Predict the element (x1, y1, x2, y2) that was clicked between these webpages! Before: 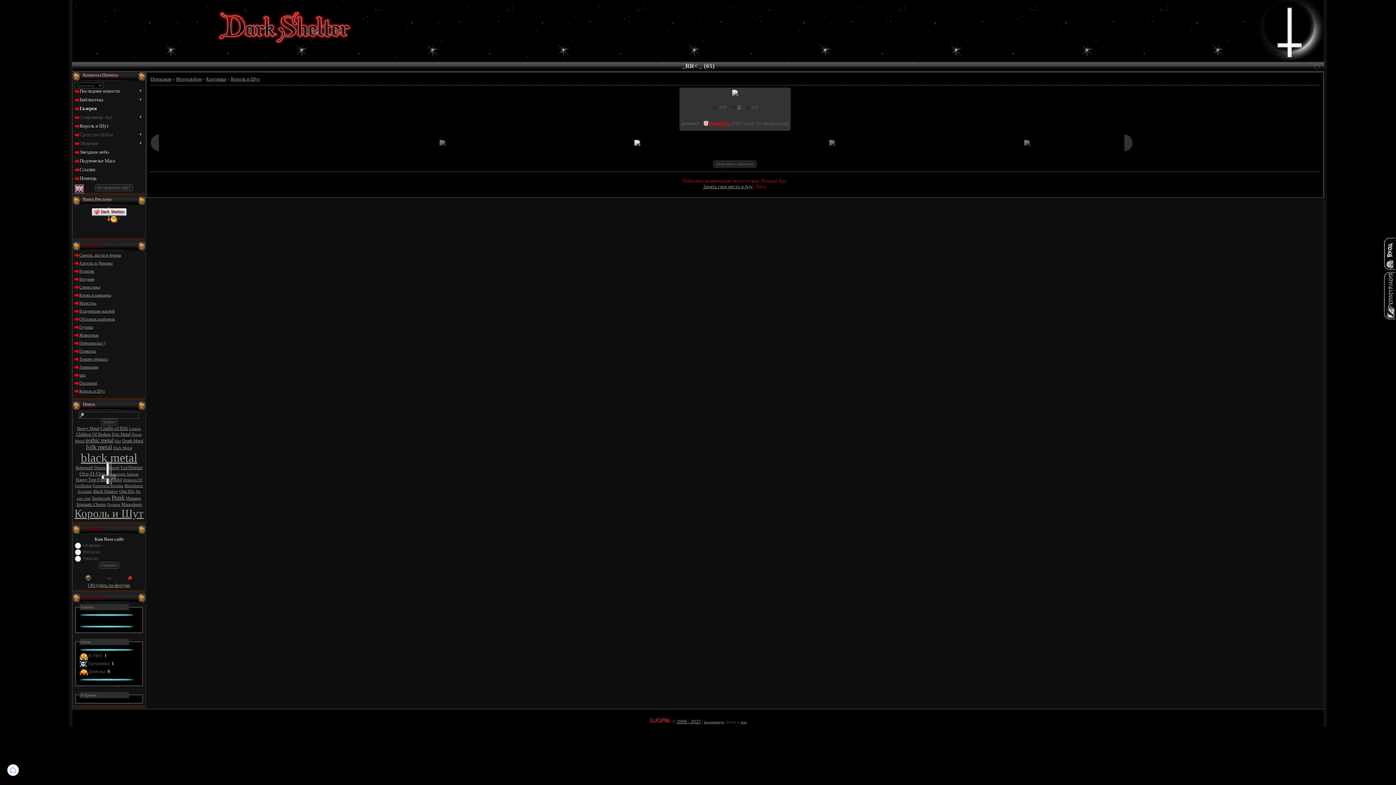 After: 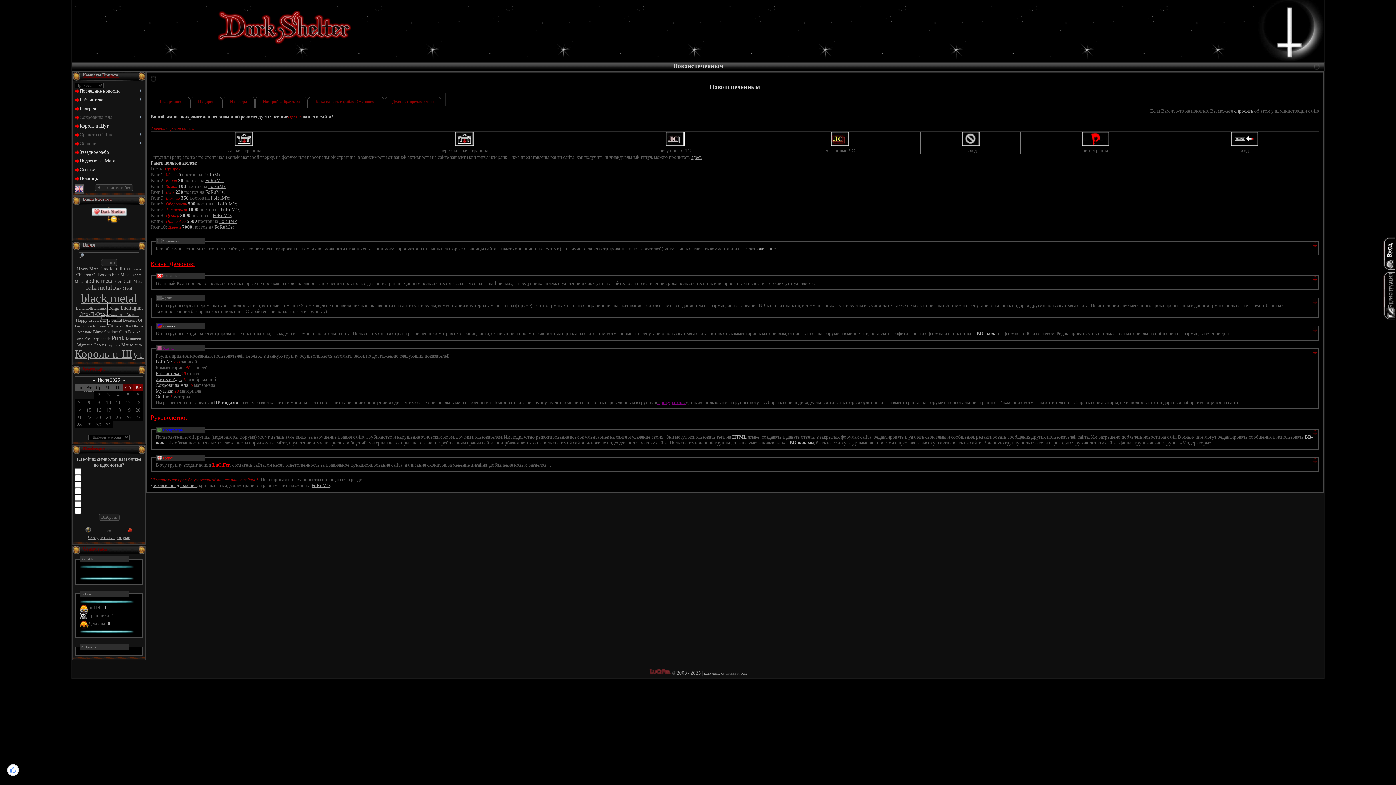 Action: label: Помощь bbox: (79, 175, 96, 181)